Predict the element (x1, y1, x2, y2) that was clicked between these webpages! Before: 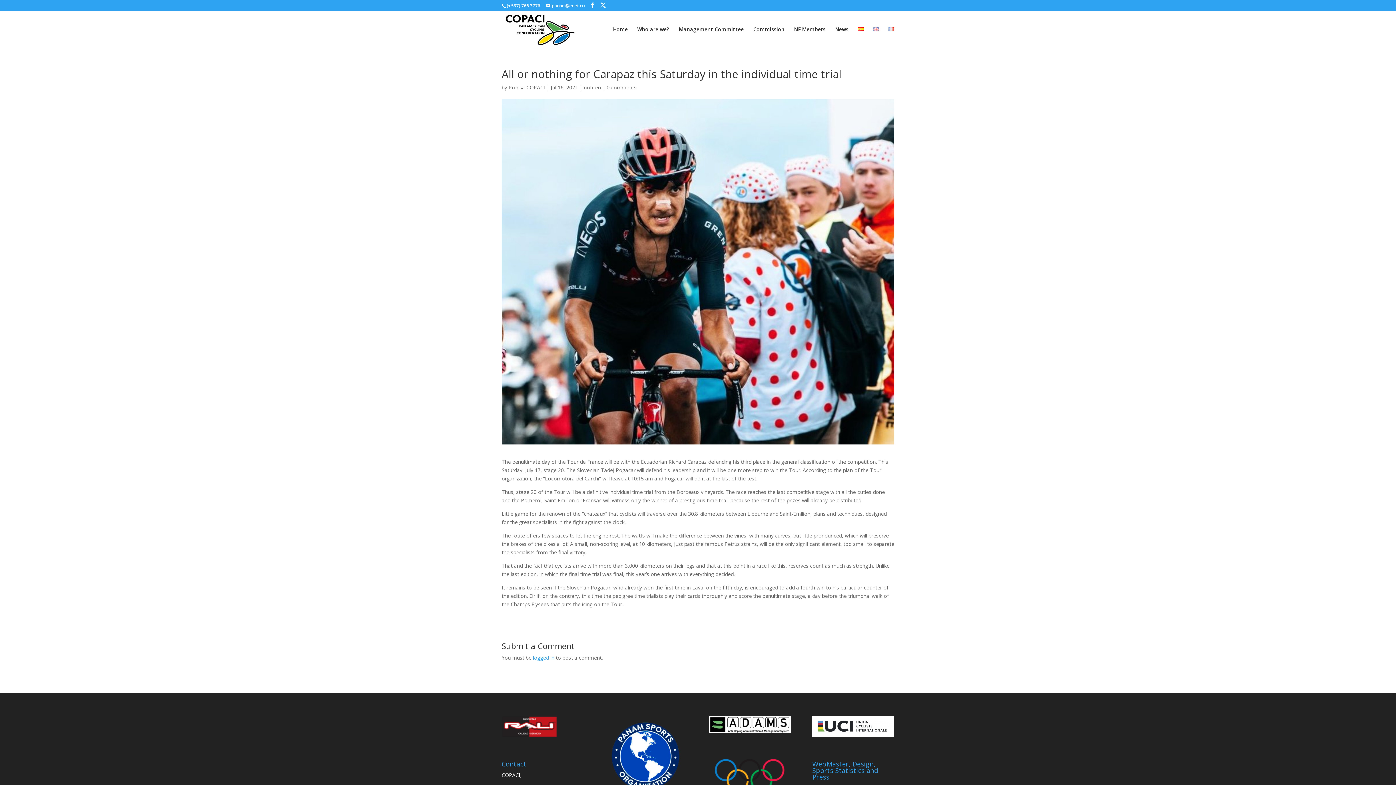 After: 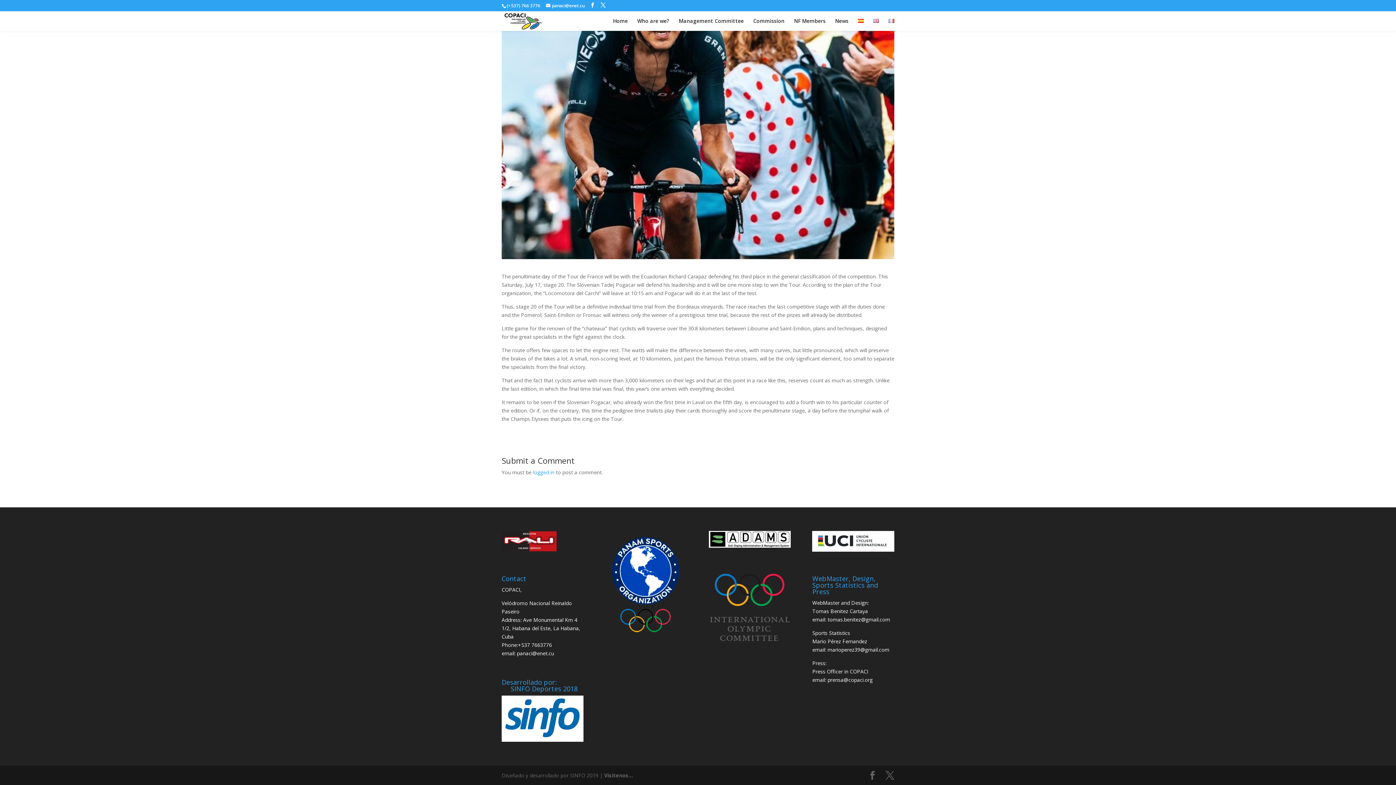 Action: bbox: (606, 84, 636, 90) label: 0 comments